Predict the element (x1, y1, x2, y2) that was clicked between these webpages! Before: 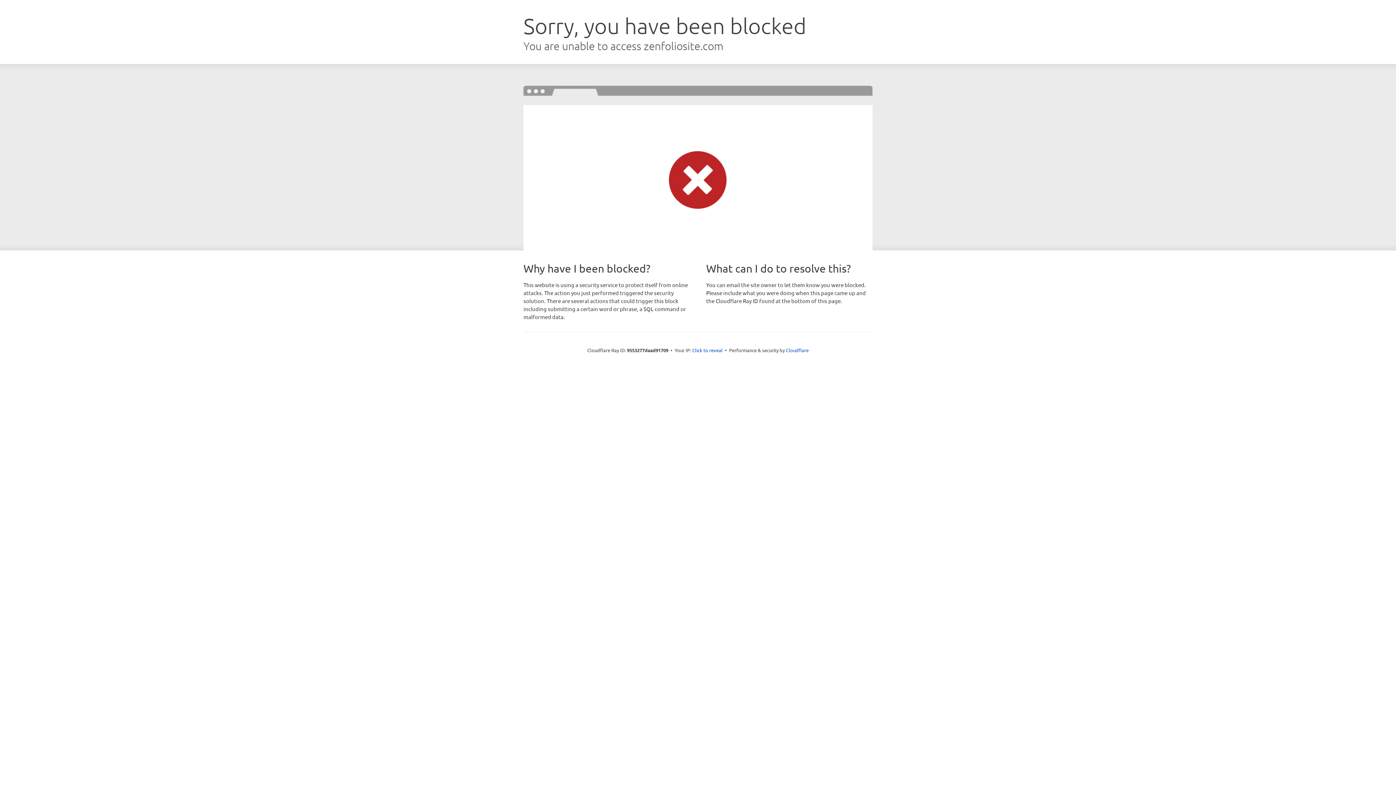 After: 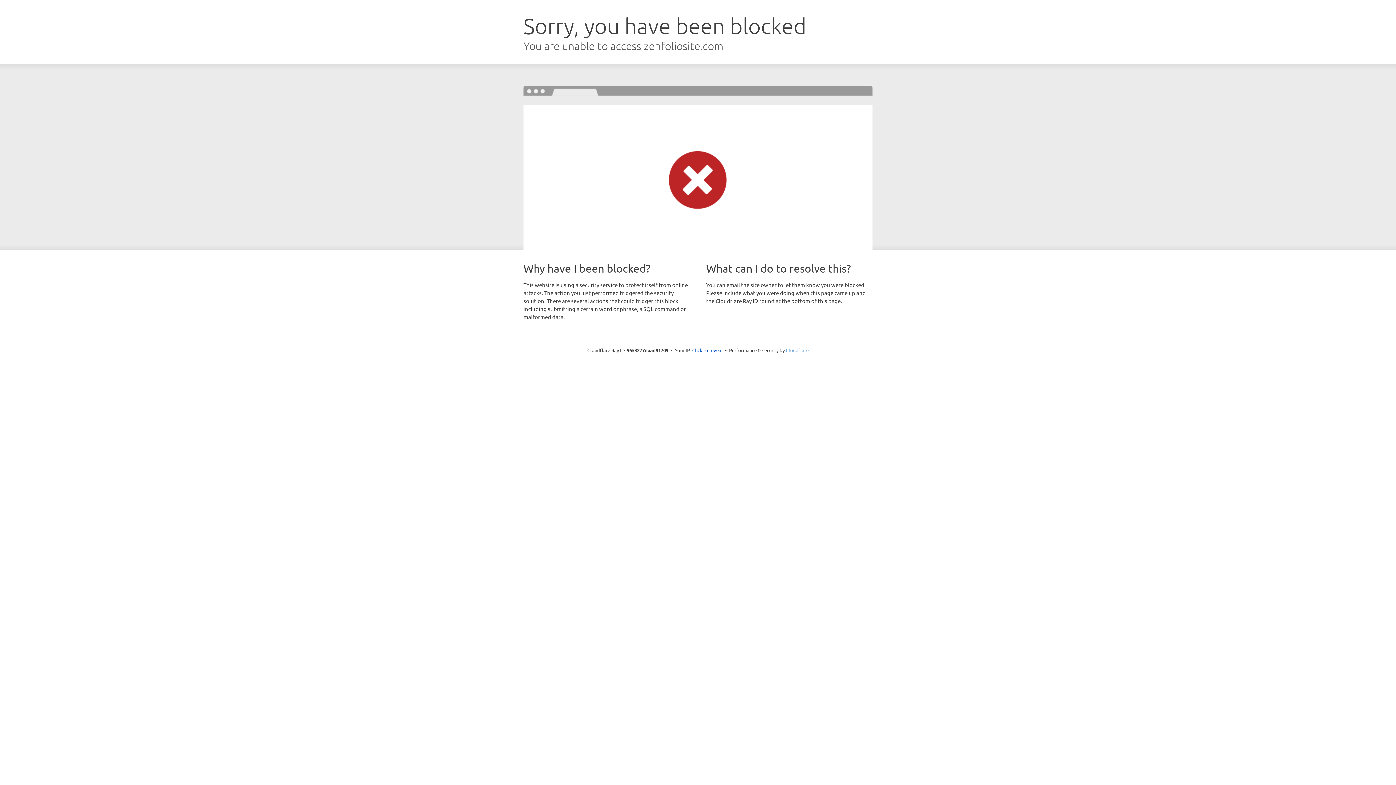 Action: bbox: (786, 347, 808, 353) label: Cloudflare